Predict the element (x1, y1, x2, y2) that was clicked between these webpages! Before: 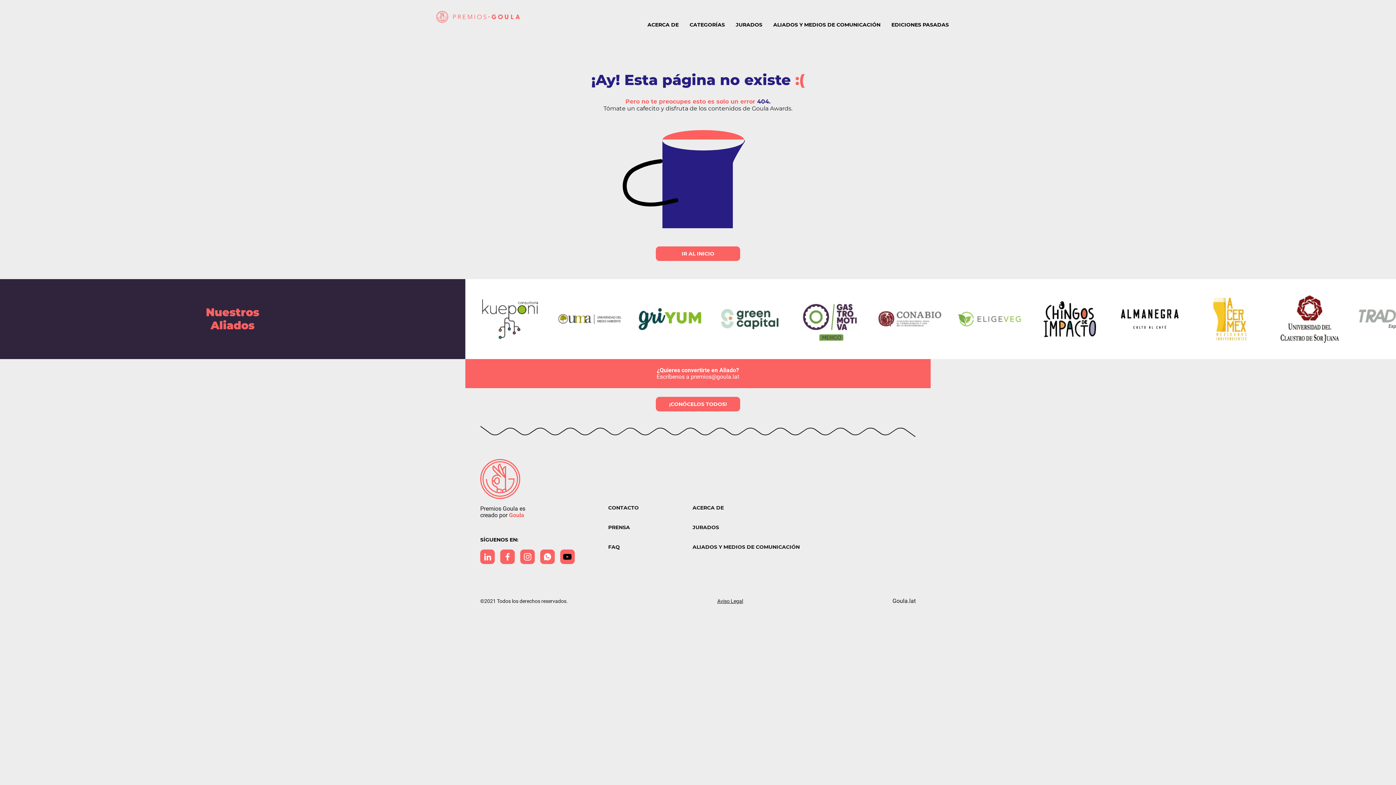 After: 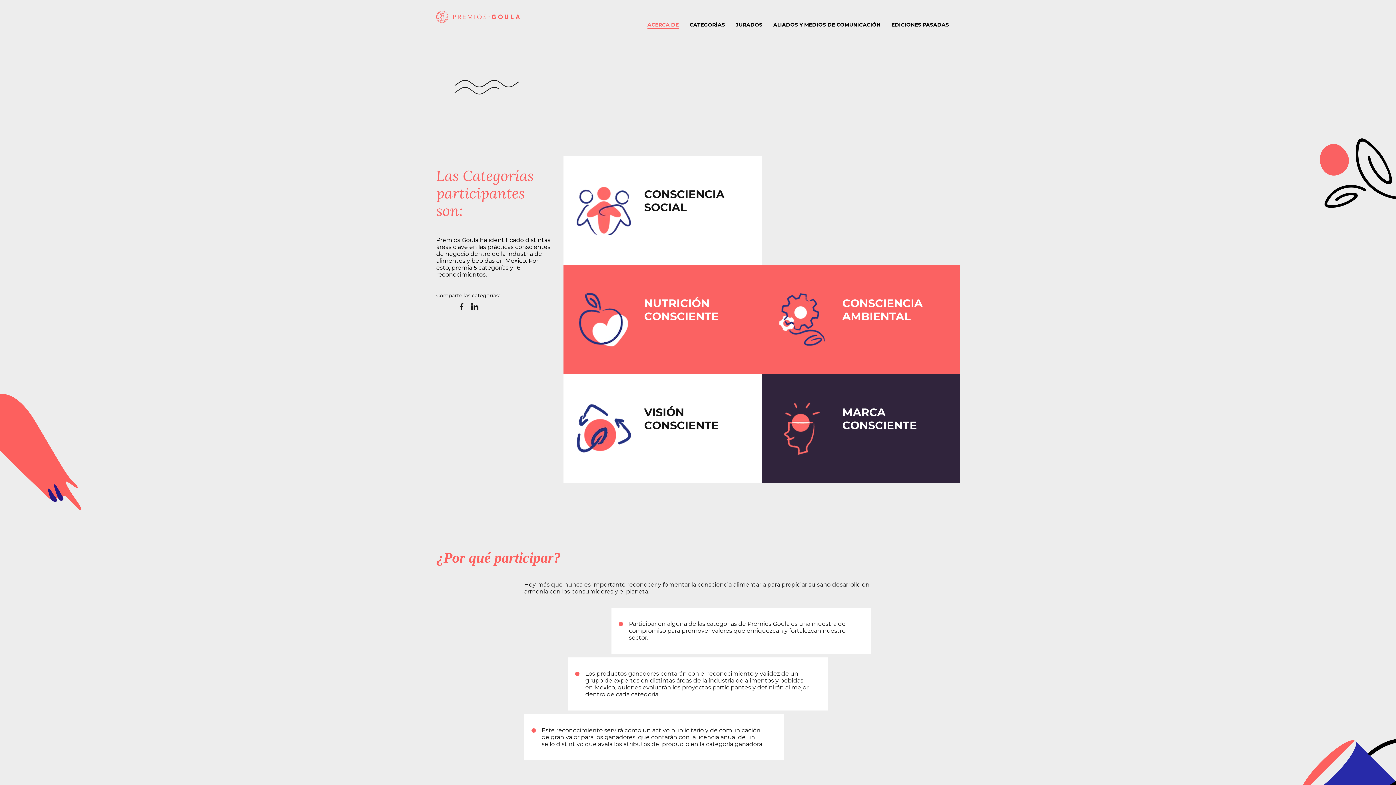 Action: bbox: (692, 505, 724, 511) label: ACERCA DE